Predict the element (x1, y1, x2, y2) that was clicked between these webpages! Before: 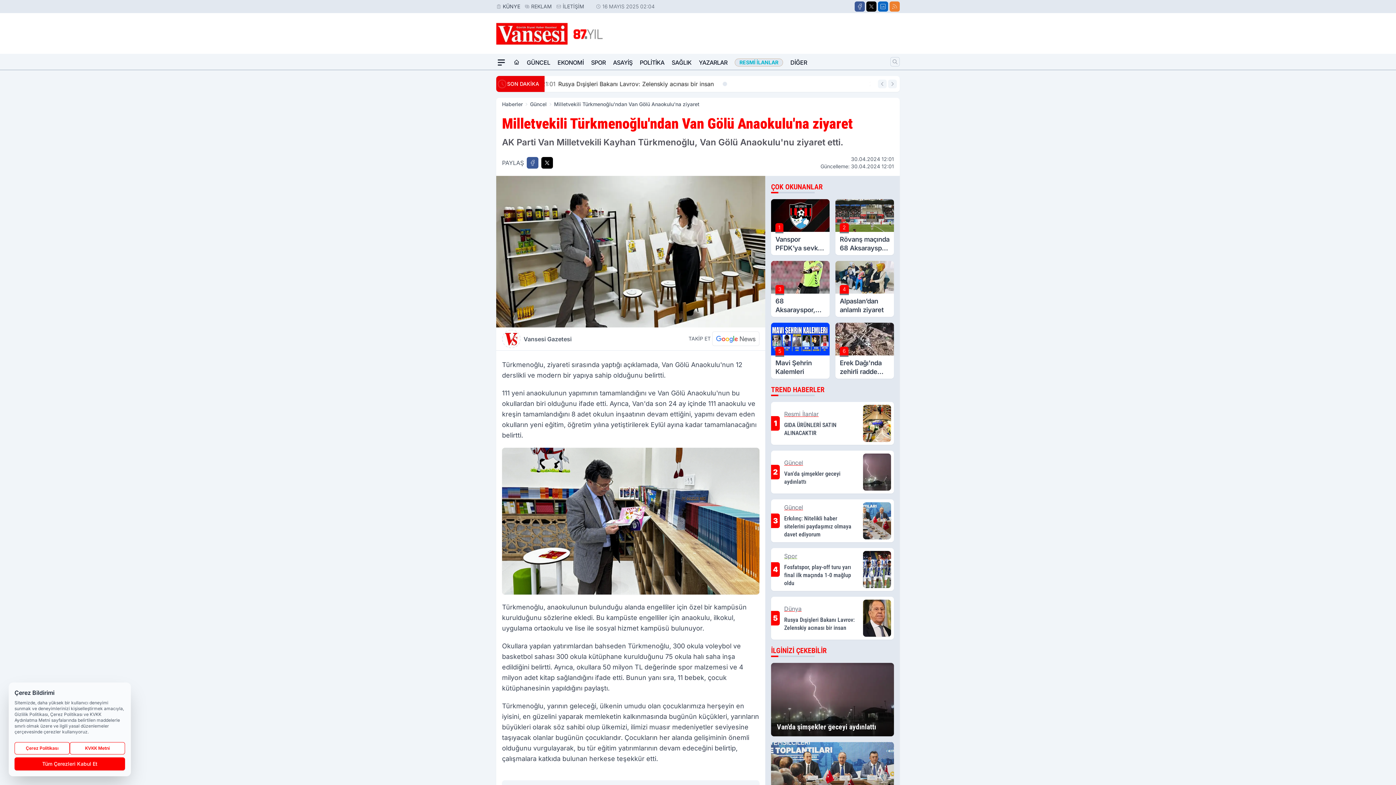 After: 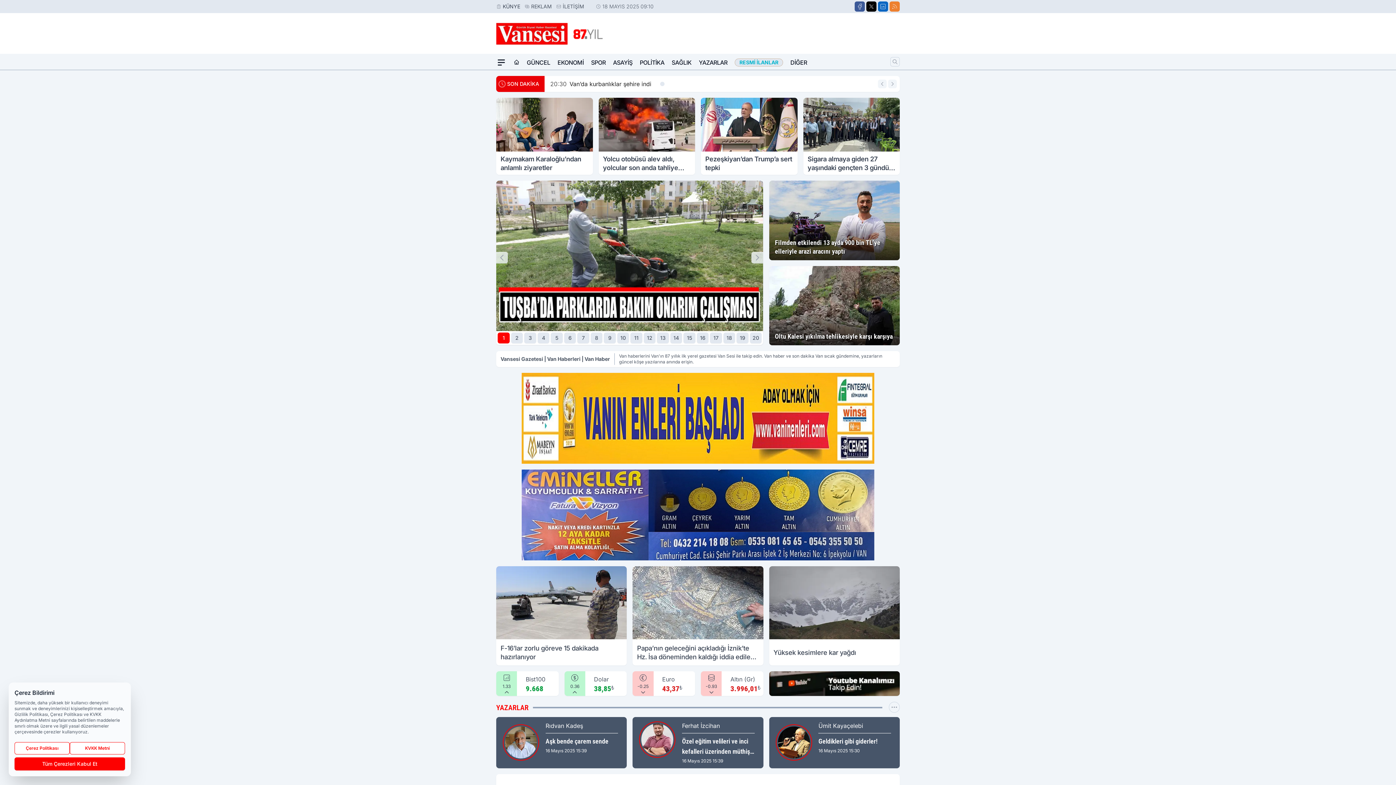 Action: bbox: (496, 22, 605, 44)